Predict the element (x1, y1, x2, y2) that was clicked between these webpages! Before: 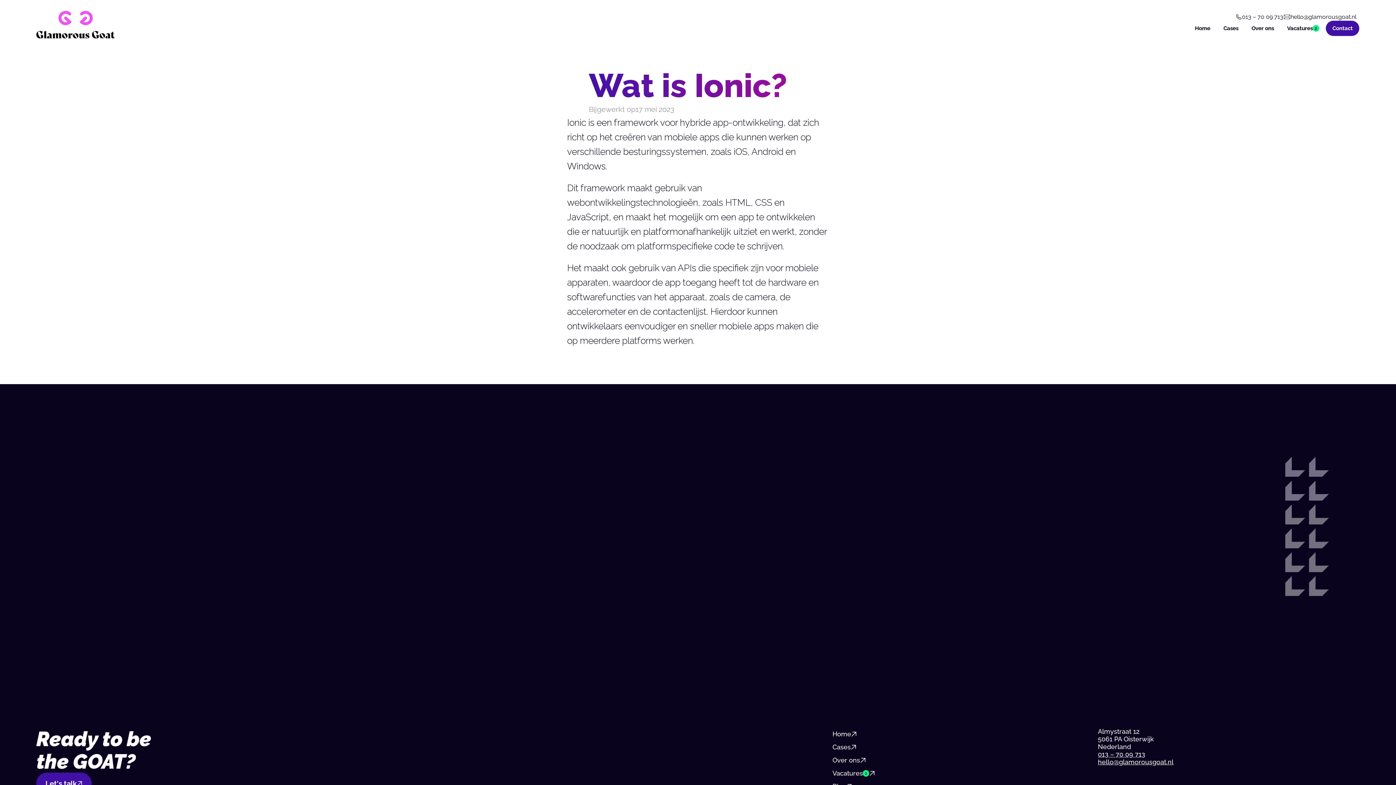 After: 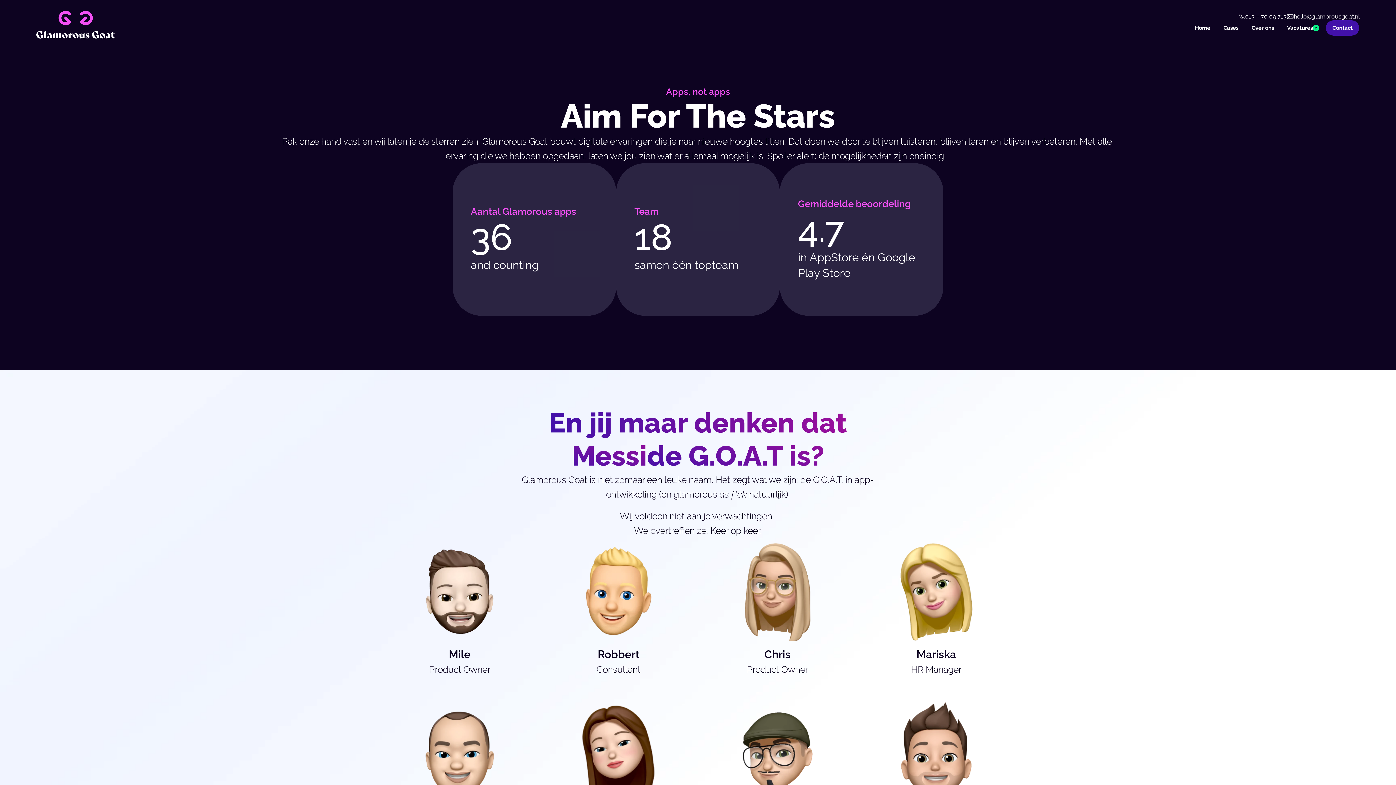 Action: label: Over ons bbox: (832, 754, 867, 767)